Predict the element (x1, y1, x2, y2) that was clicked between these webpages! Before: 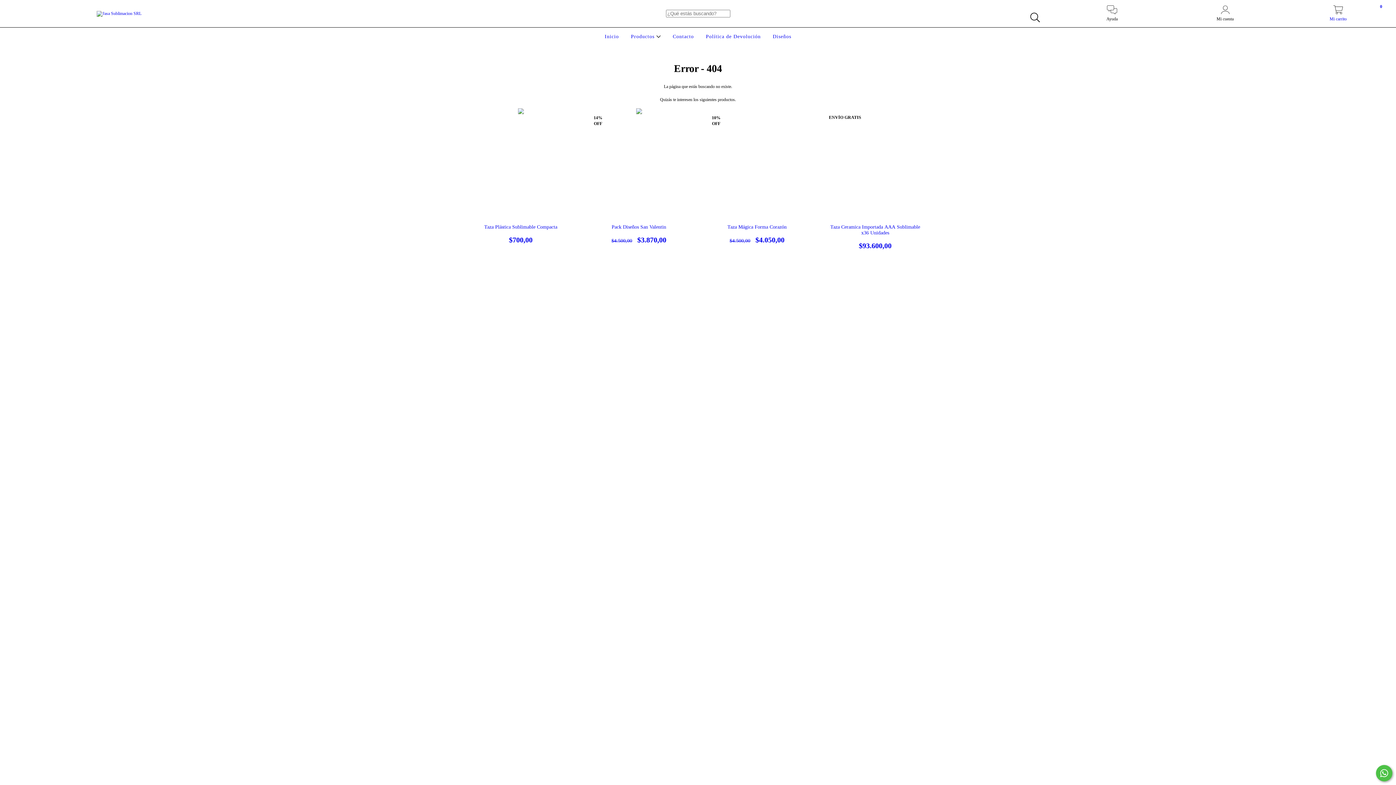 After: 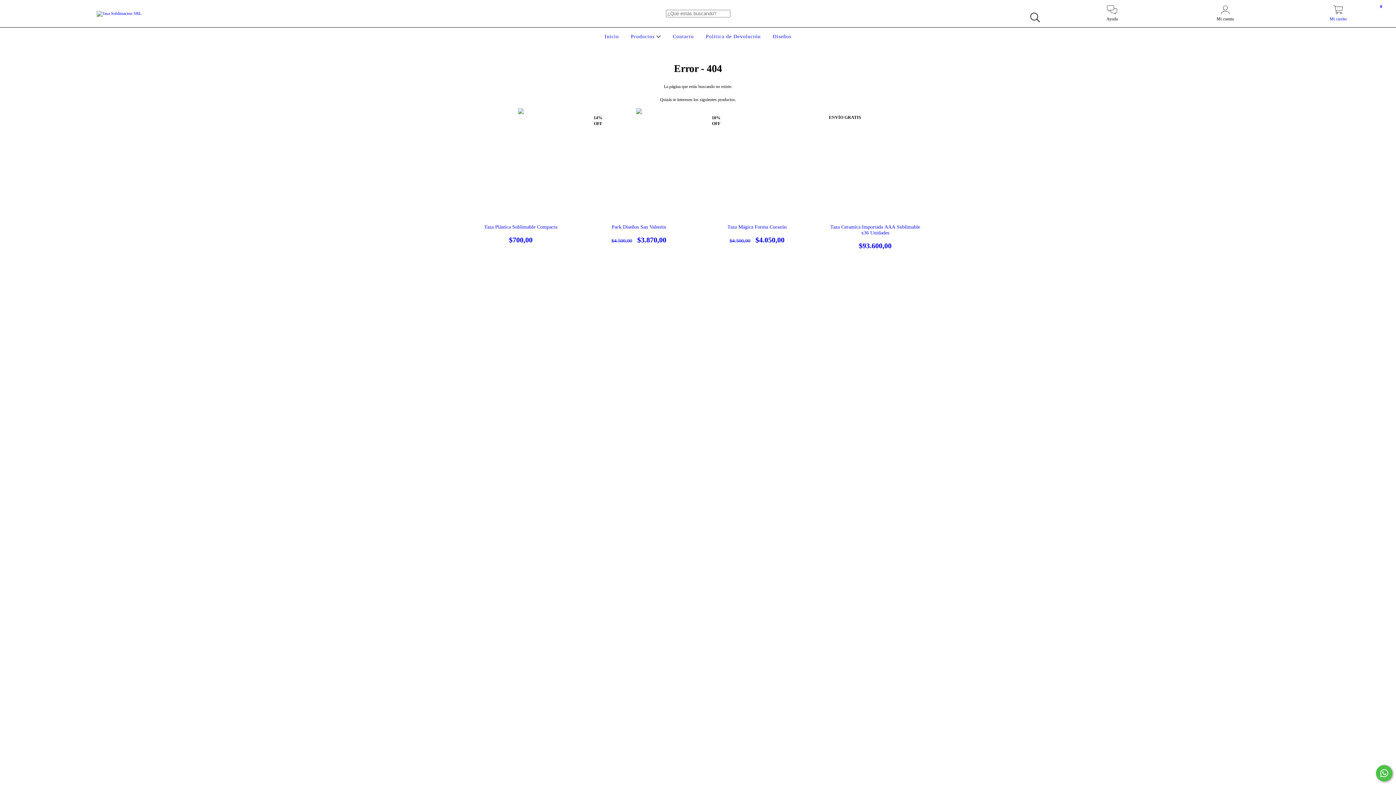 Action: bbox: (1376, 765, 1392, 781) label: Comunicate por WhatsApp